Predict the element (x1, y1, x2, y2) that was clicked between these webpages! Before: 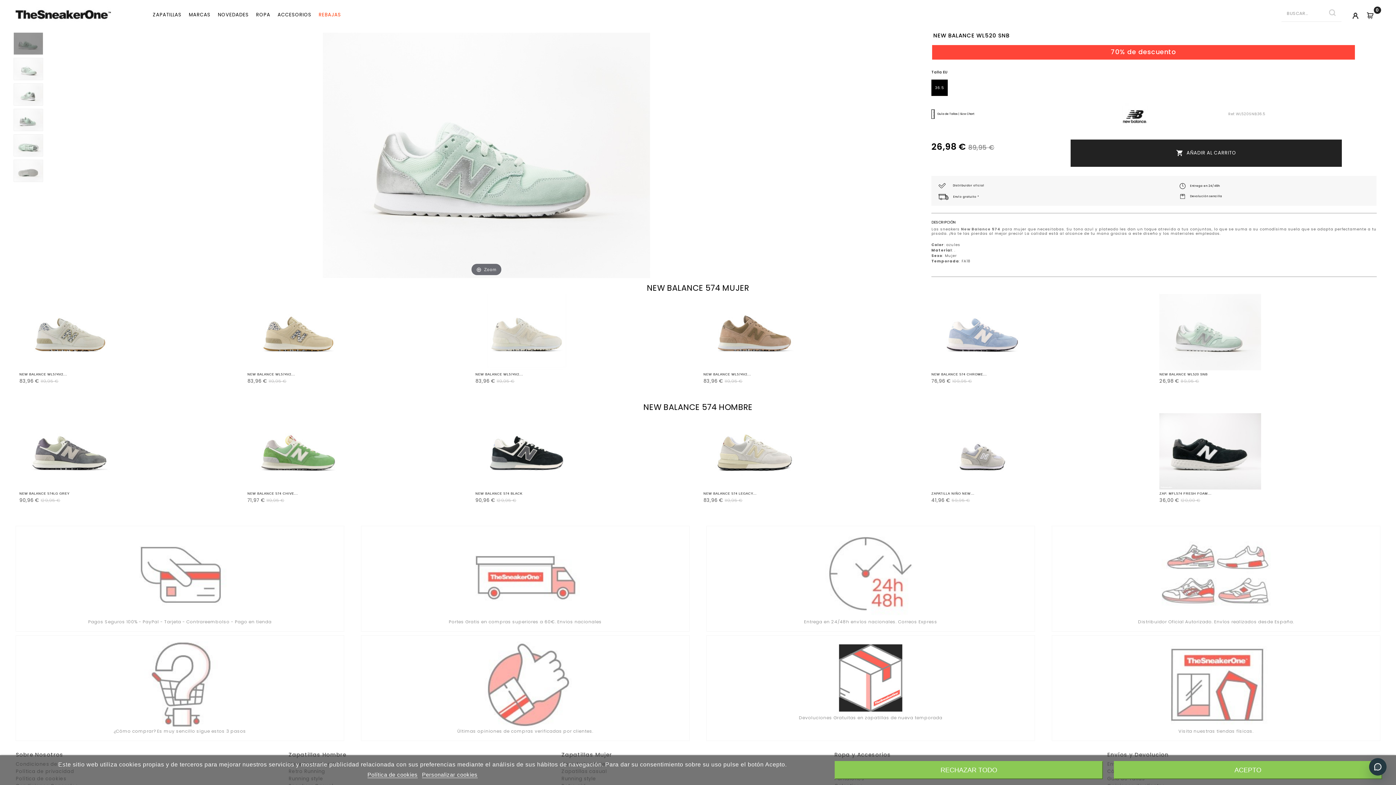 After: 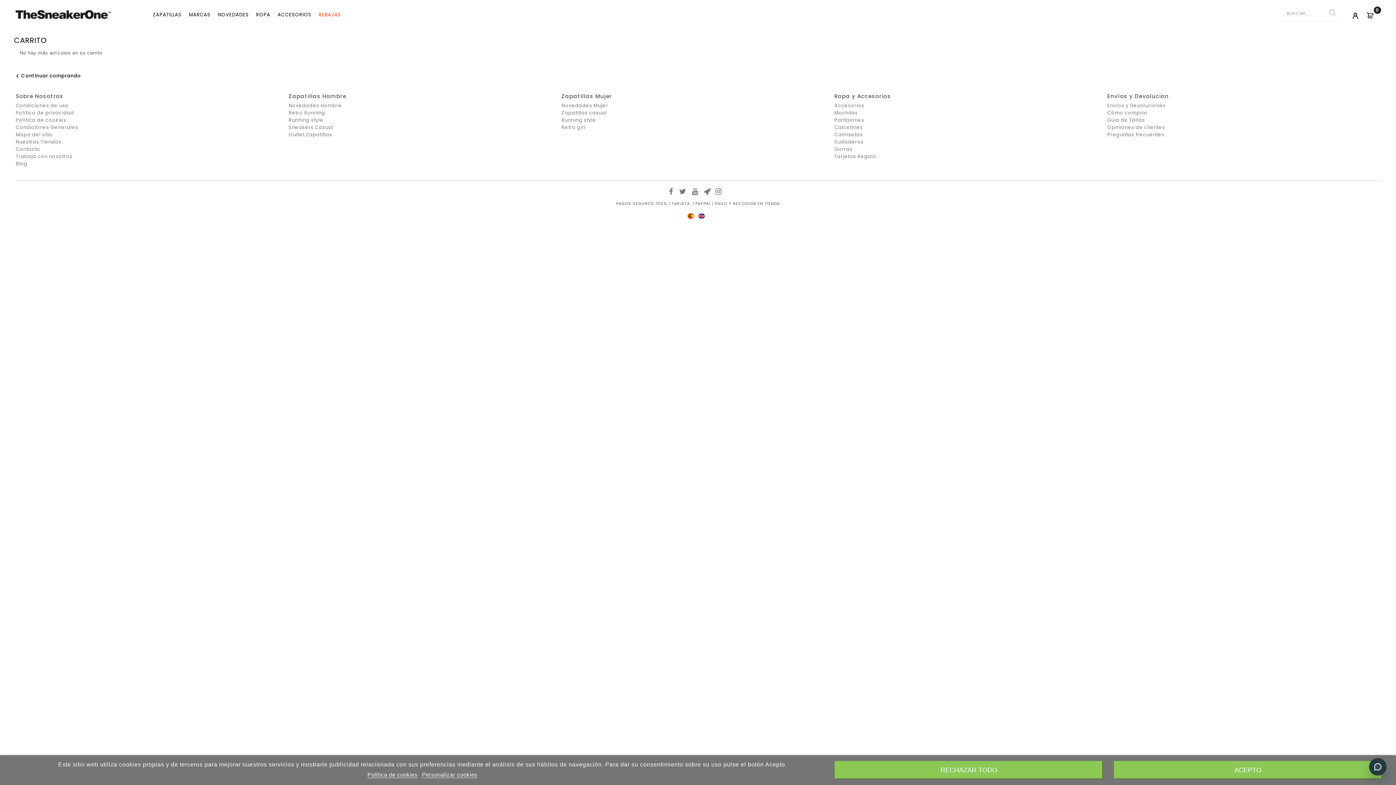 Action: label: 0 bbox: (1365, 10, 1375, 20)